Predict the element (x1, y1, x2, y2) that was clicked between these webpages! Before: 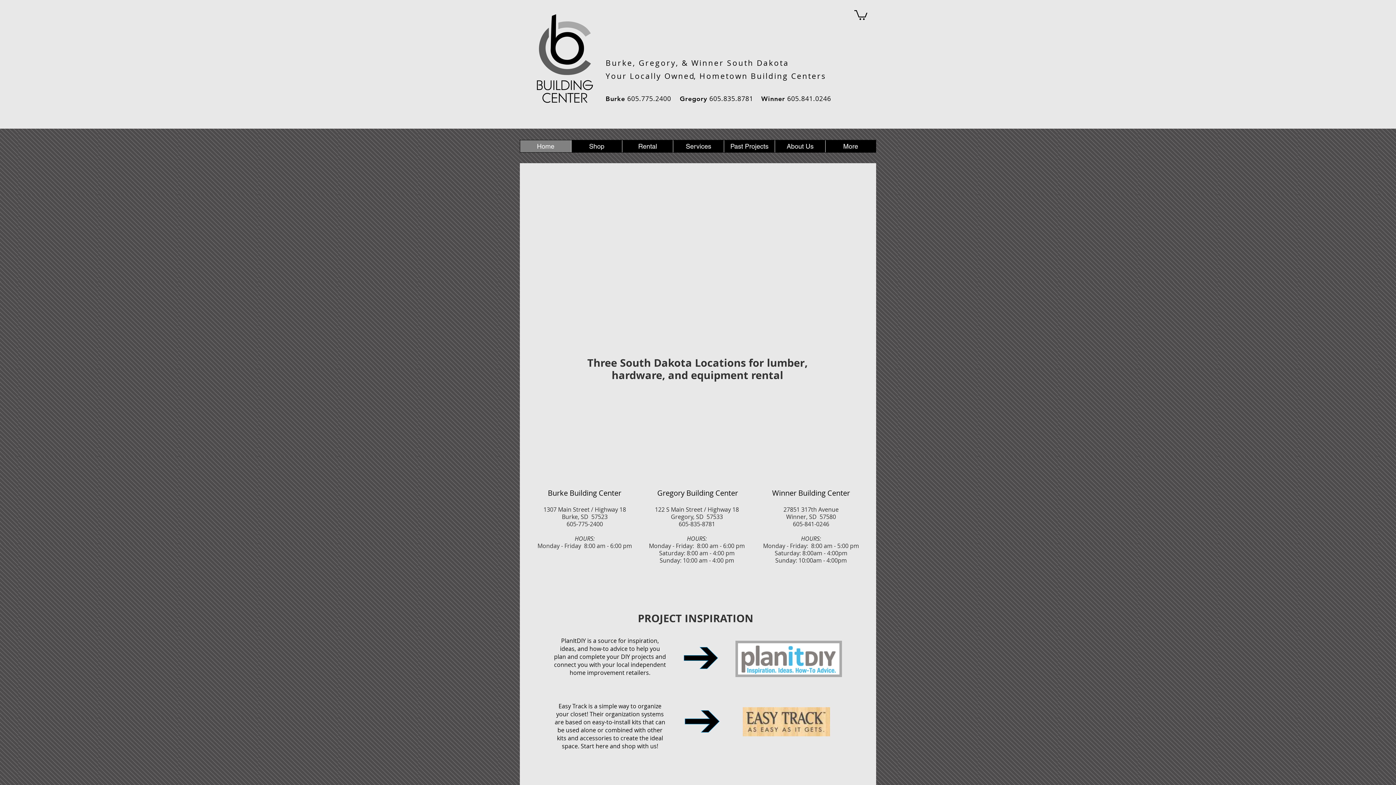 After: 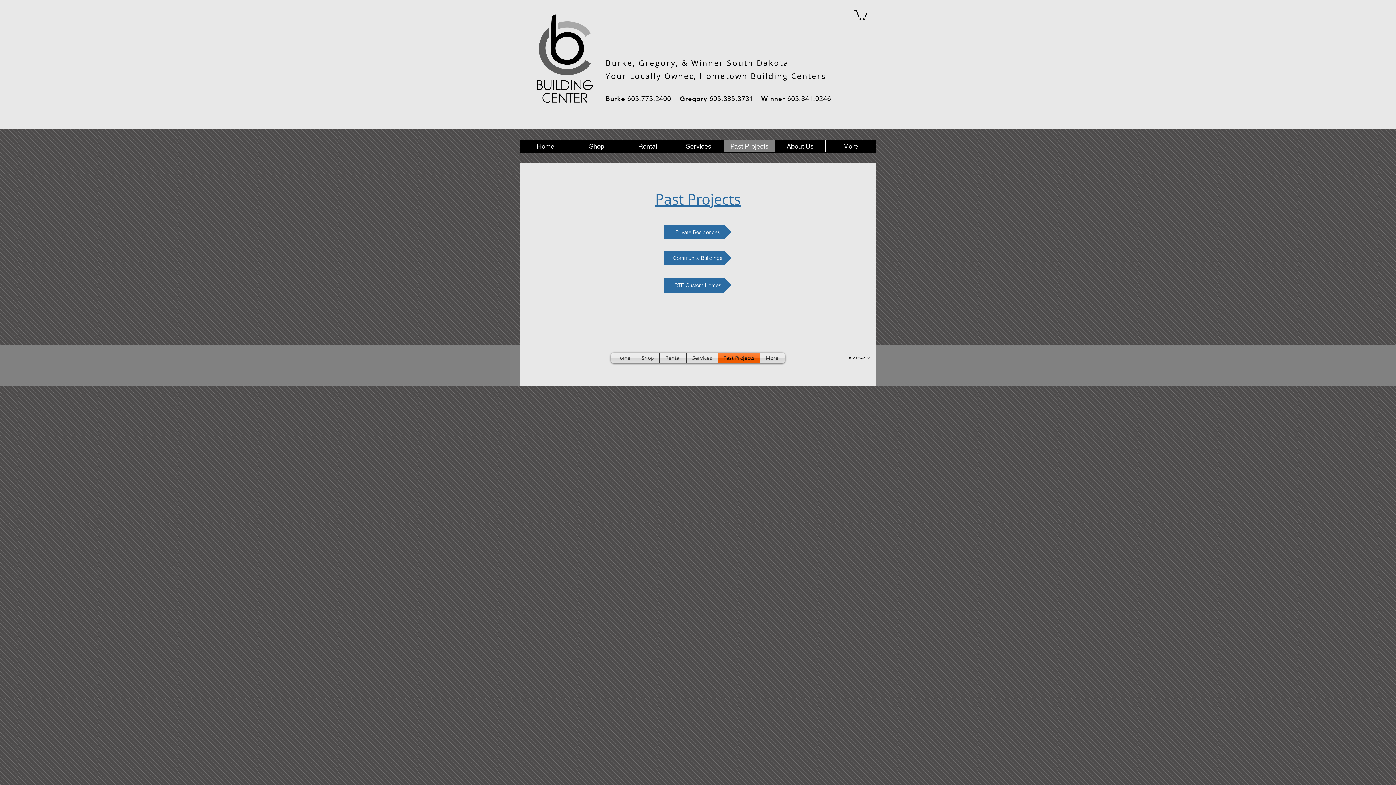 Action: label: Past Projects bbox: (724, 140, 774, 152)